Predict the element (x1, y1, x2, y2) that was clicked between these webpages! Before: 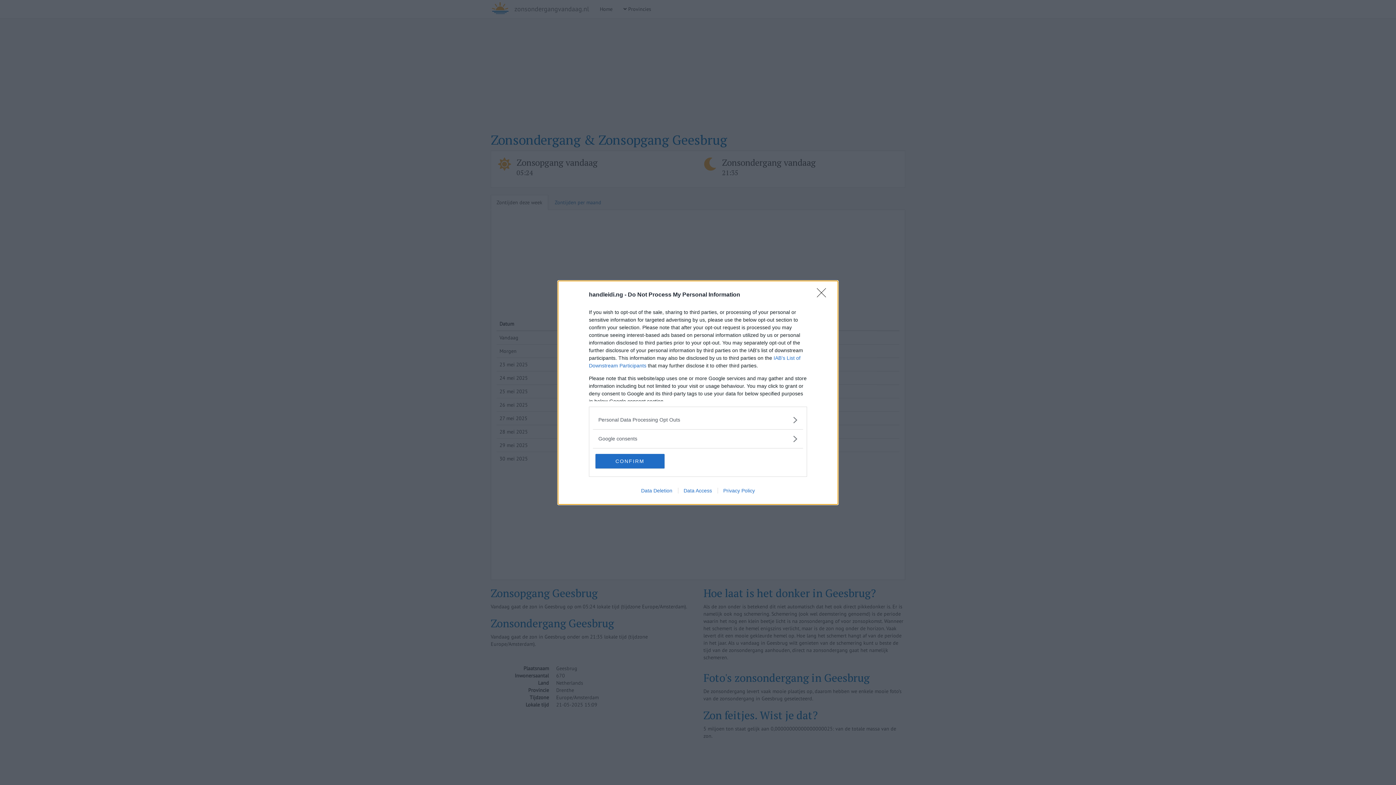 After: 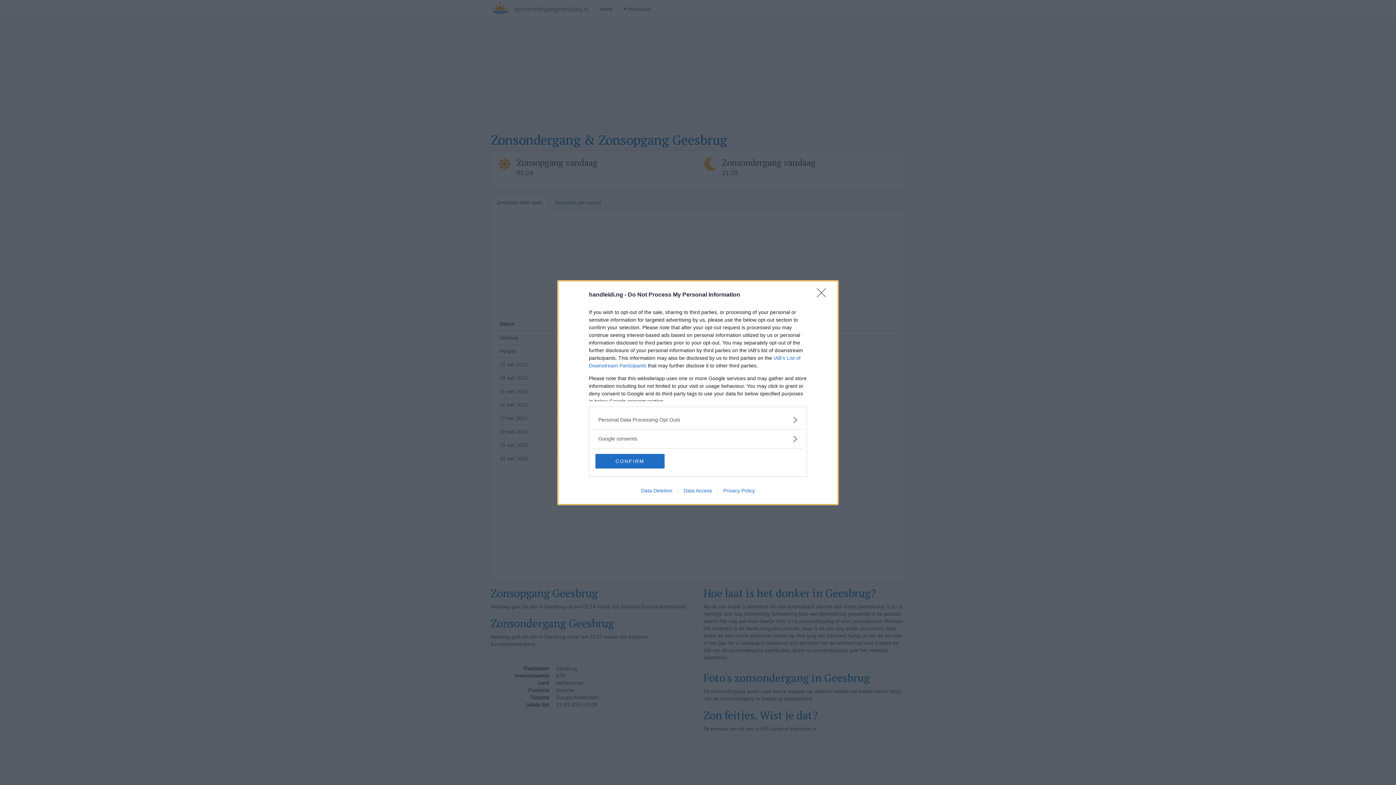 Action: bbox: (635, 487, 678, 493) label: Data Deletion